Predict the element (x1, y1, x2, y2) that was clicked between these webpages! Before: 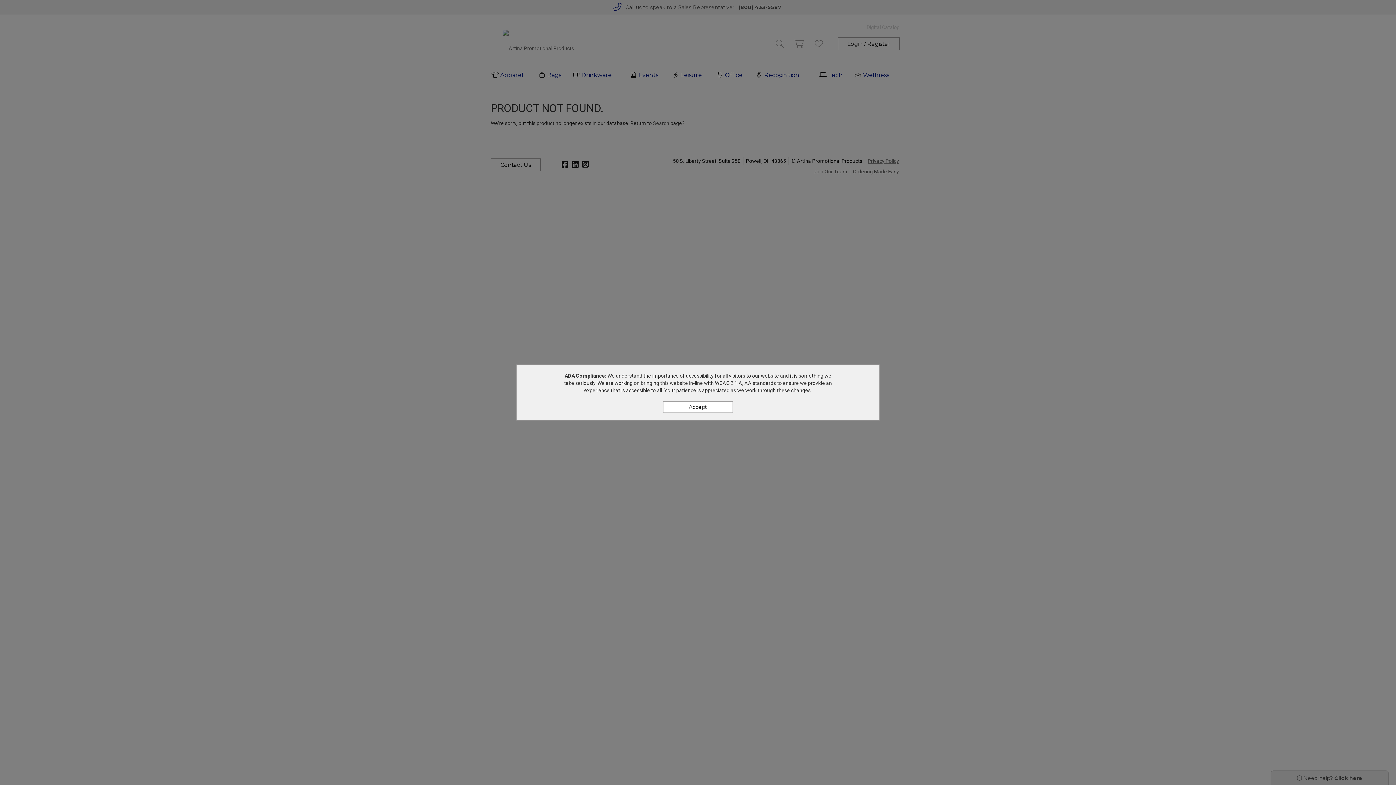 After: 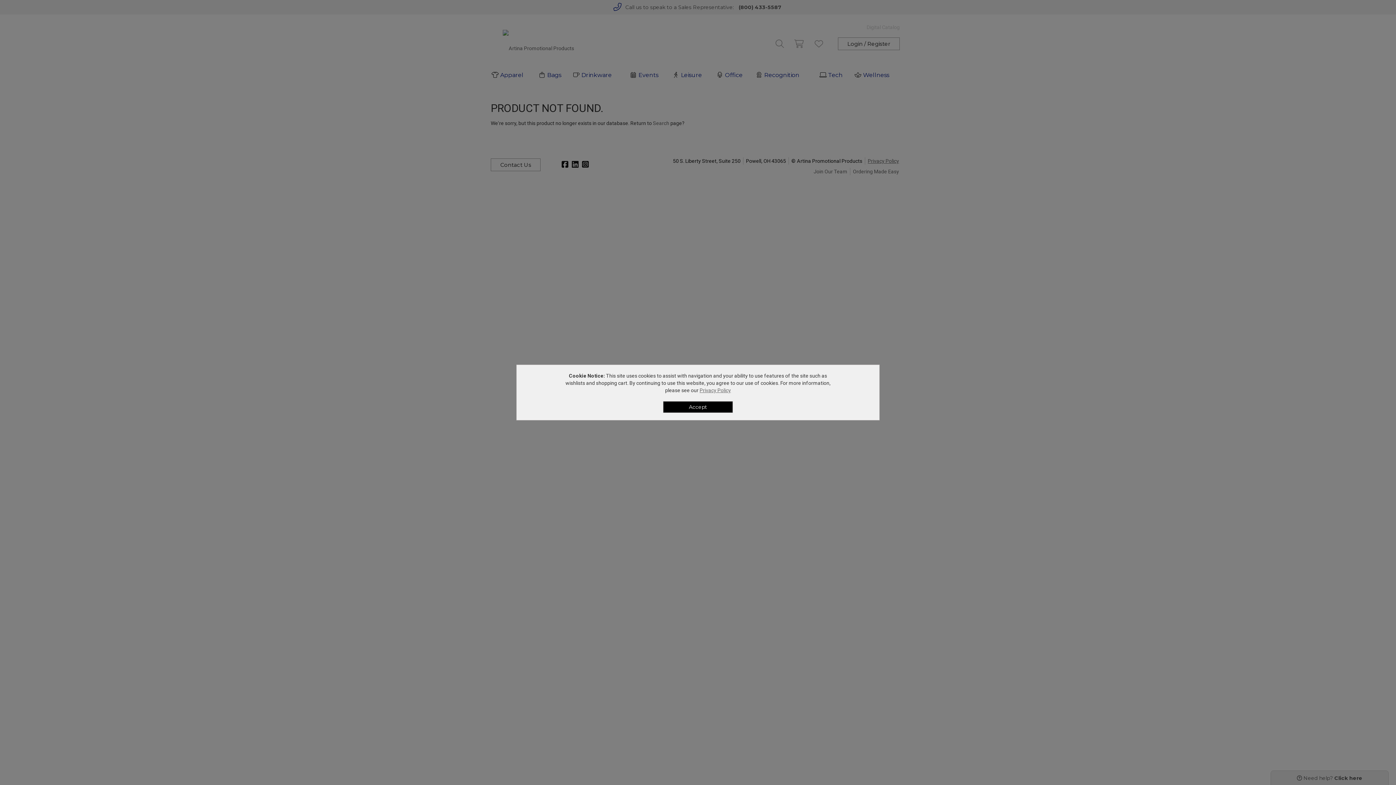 Action: bbox: (663, 401, 733, 413) label: Accept